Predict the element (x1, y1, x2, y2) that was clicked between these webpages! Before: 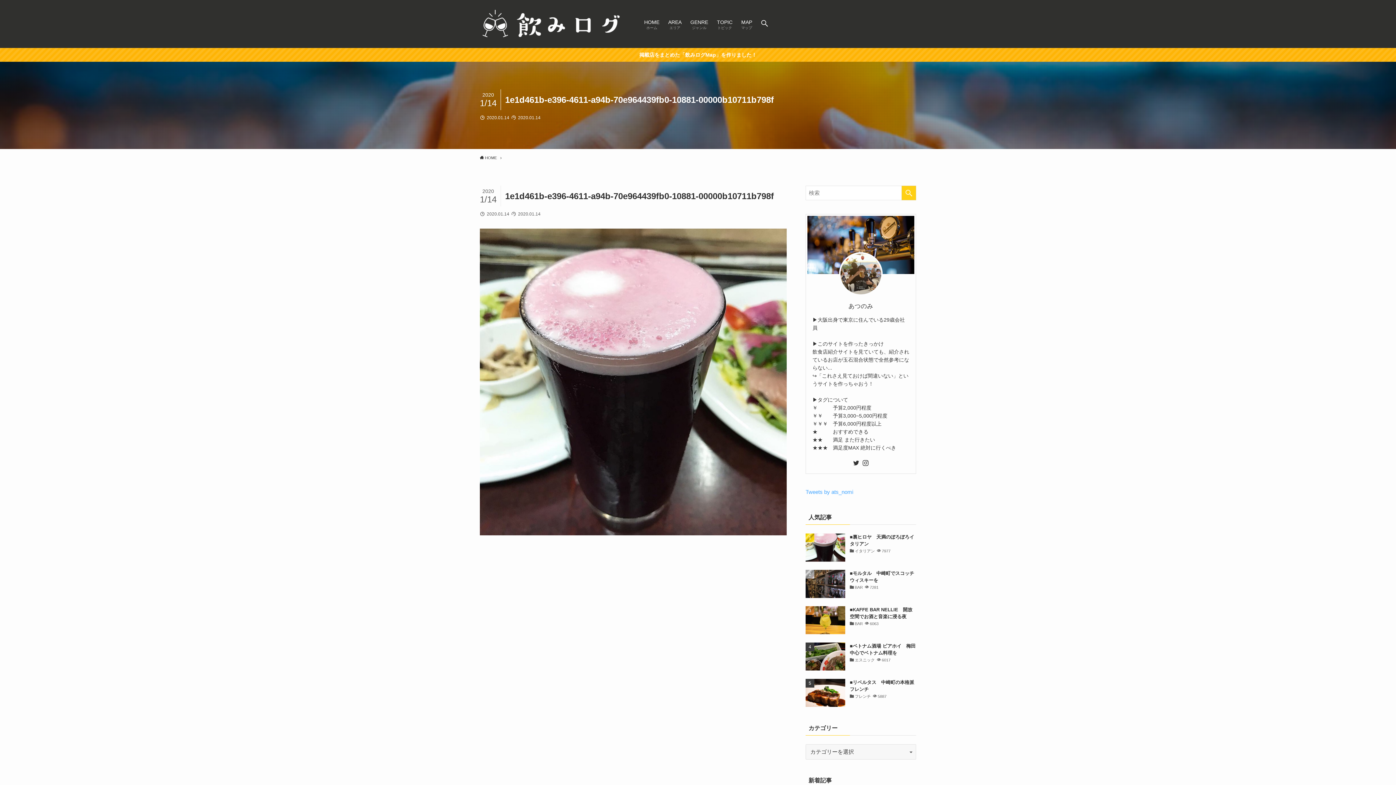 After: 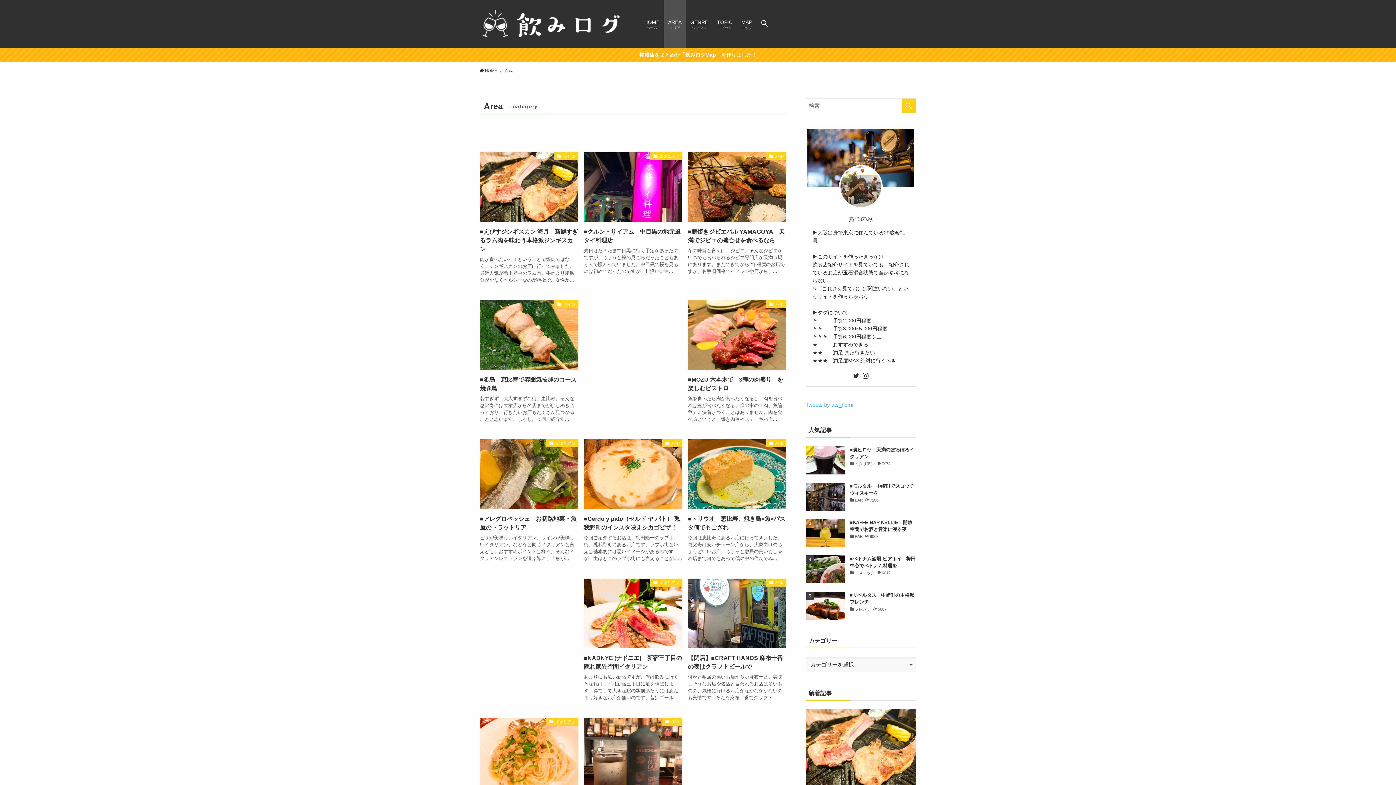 Action: bbox: (664, 0, 686, 48) label: AREA
エリア